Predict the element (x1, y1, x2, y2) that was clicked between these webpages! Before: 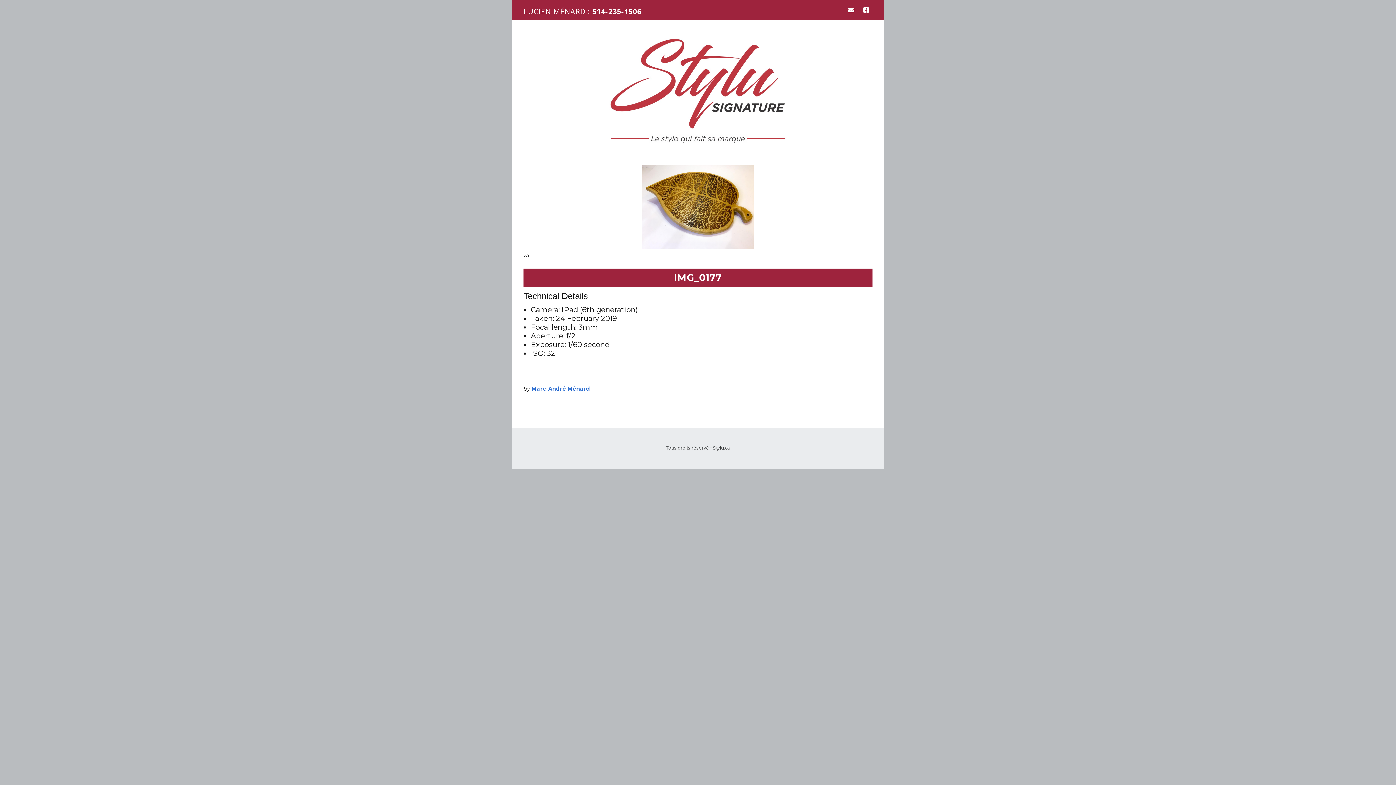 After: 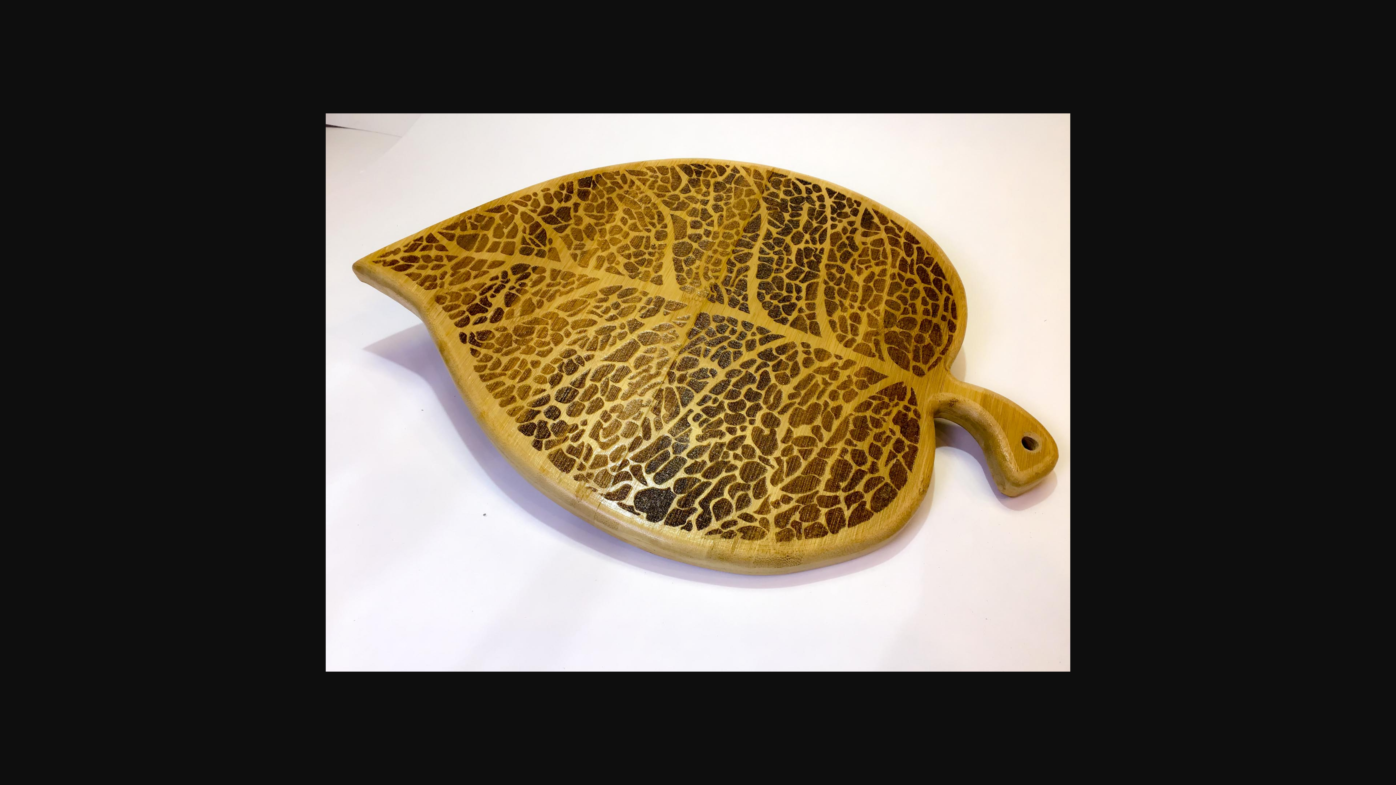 Action: bbox: (641, 242, 754, 251)